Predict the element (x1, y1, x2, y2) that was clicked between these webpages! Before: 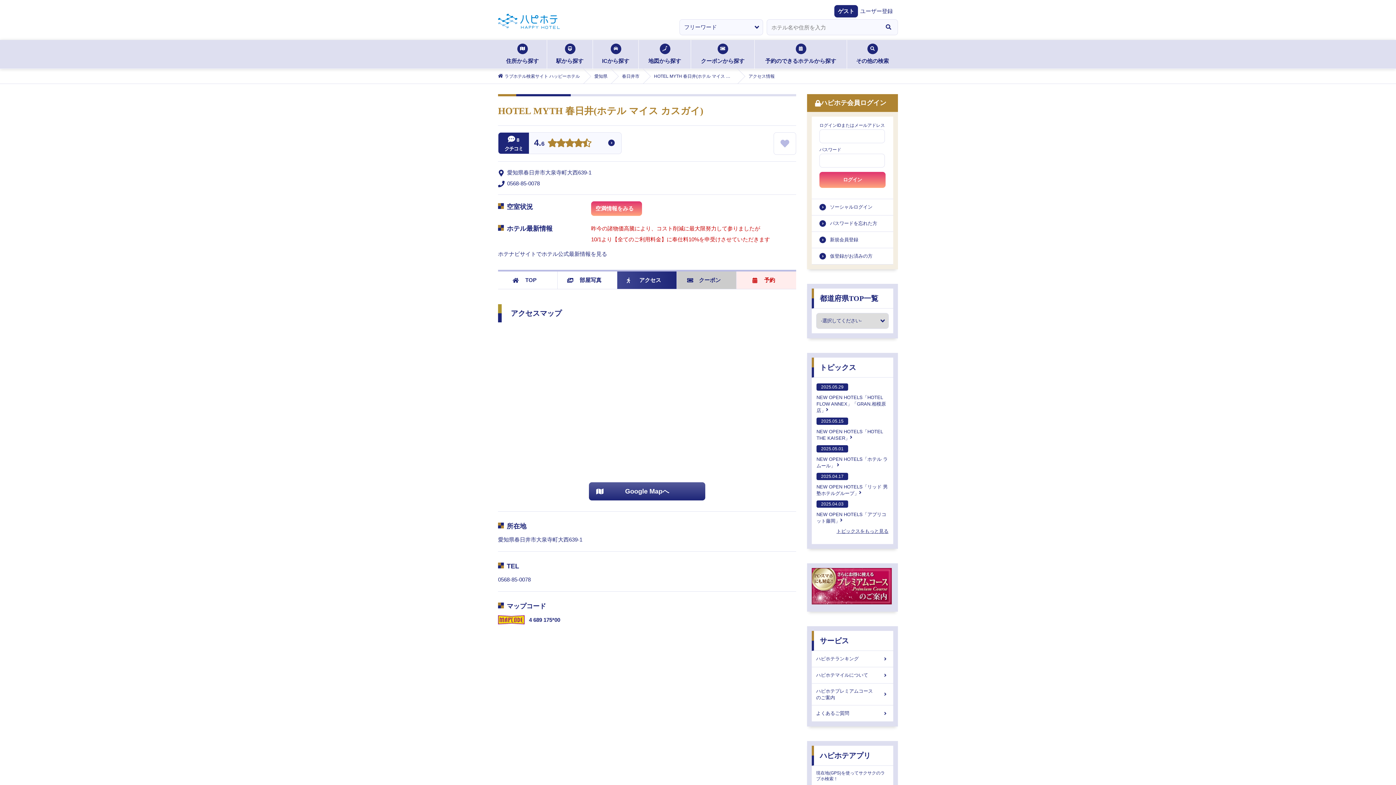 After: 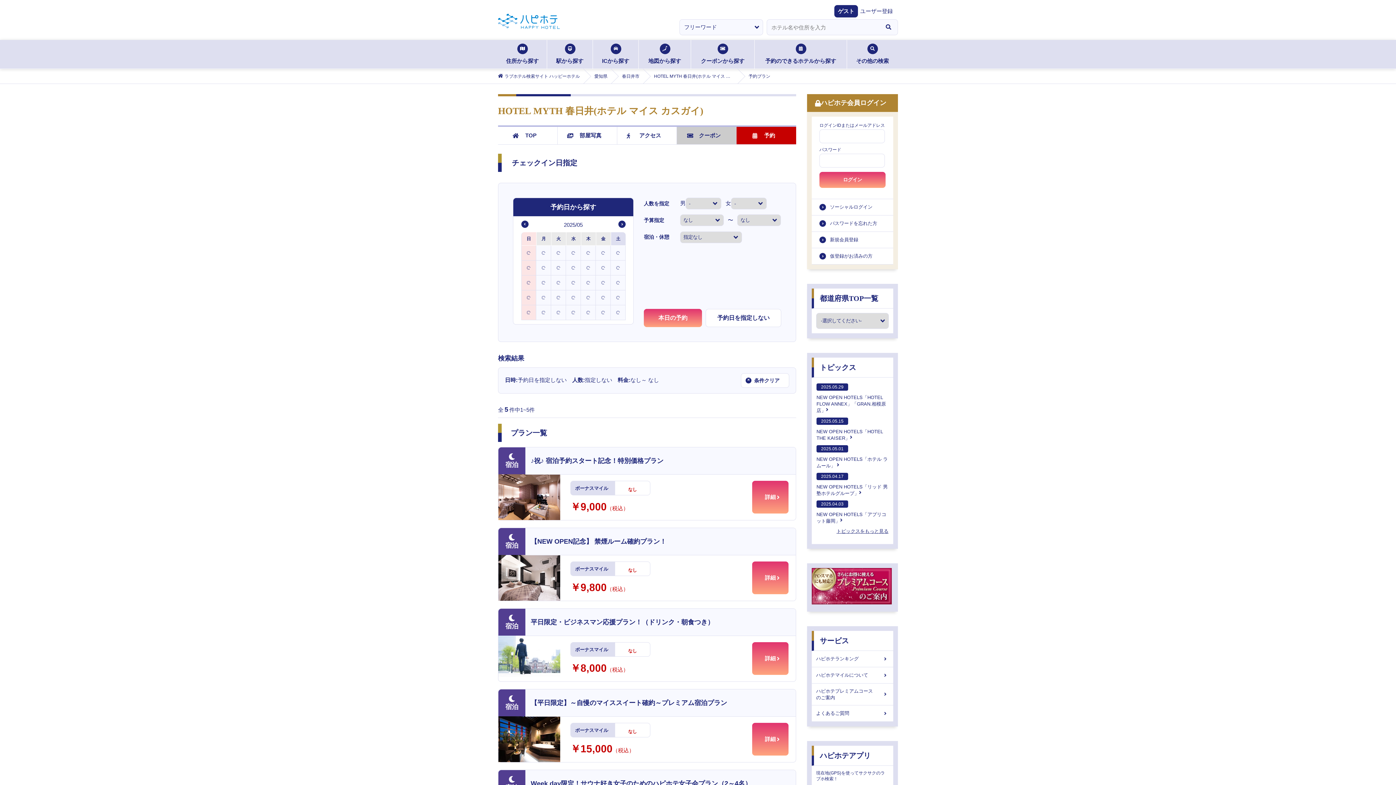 Action: label: 予約 bbox: (743, 271, 796, 289)